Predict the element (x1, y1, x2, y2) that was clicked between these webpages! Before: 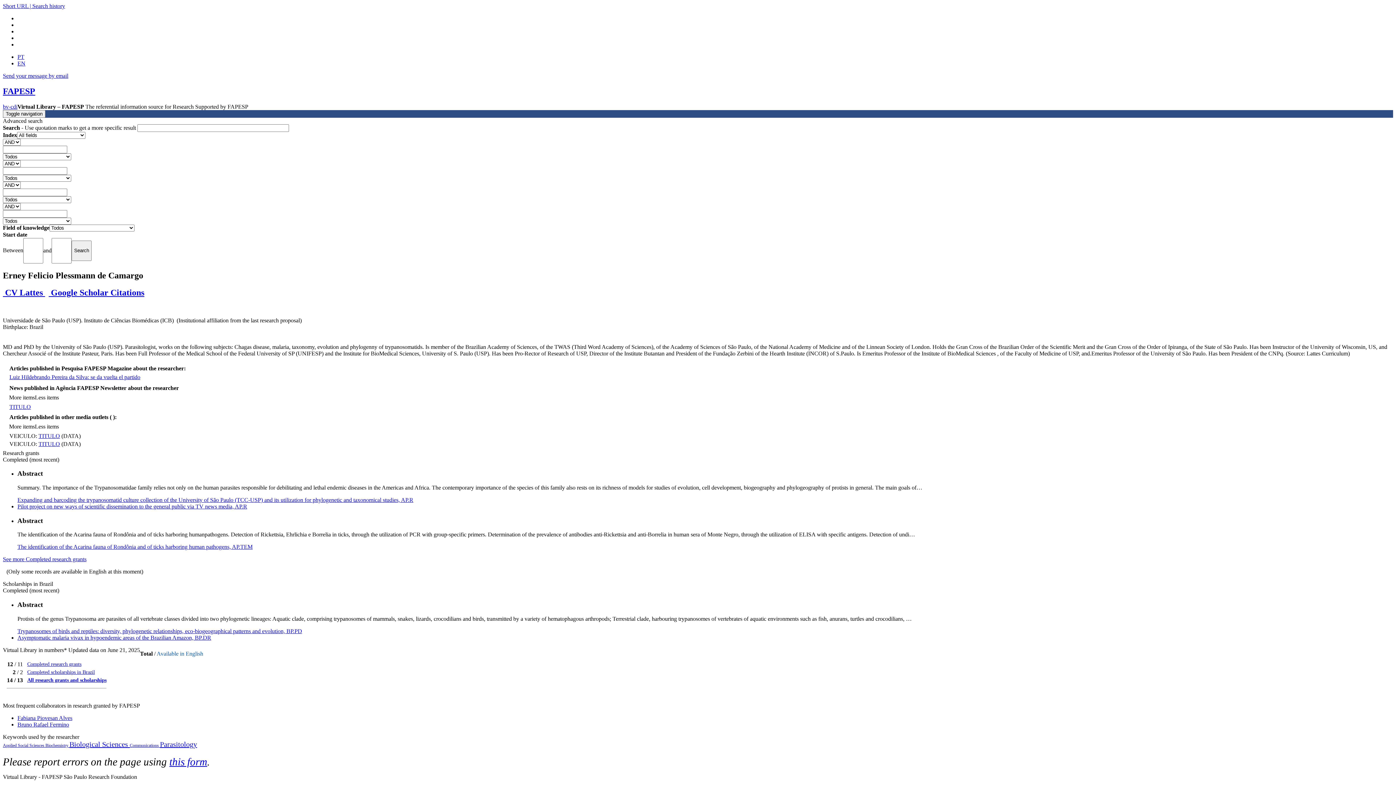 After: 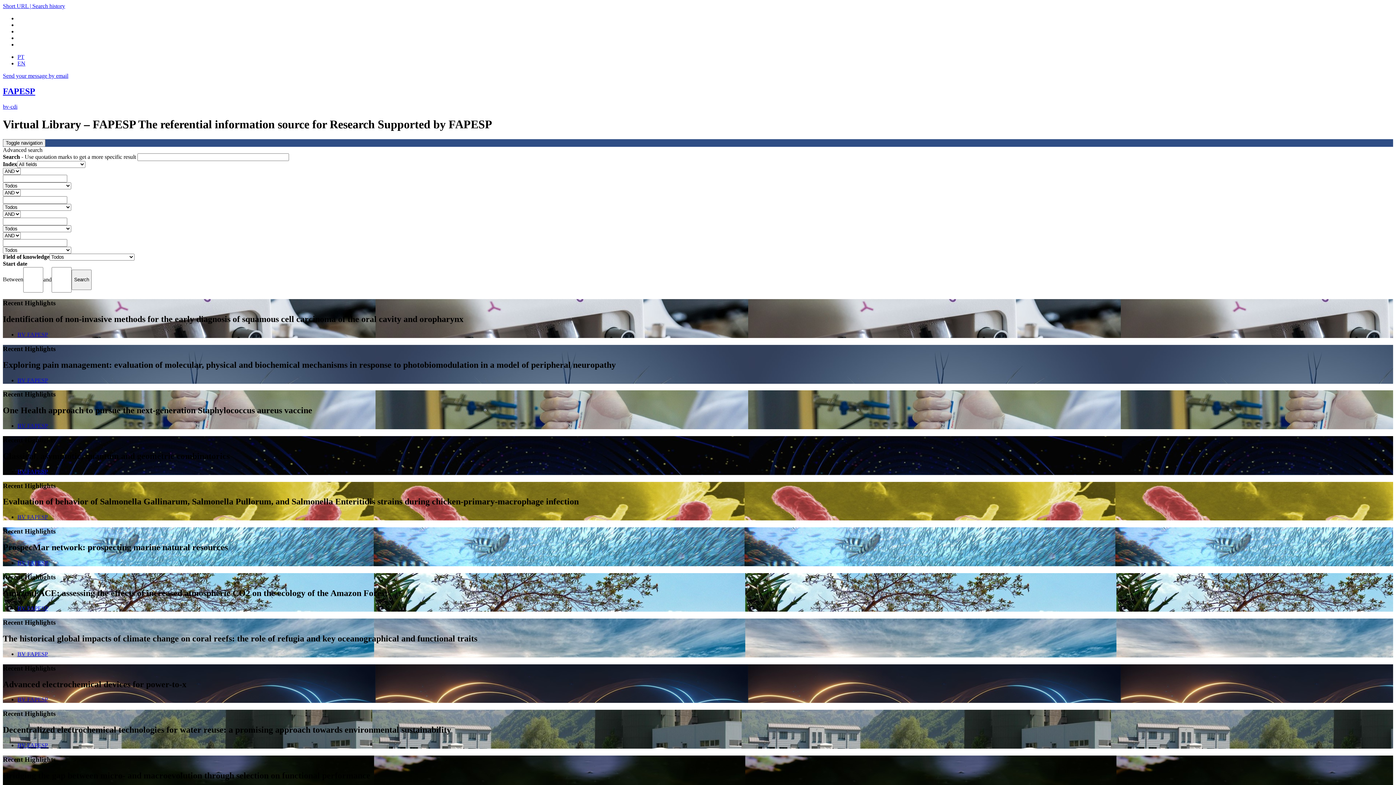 Action: label: bv-cdi bbox: (2, 103, 17, 109)